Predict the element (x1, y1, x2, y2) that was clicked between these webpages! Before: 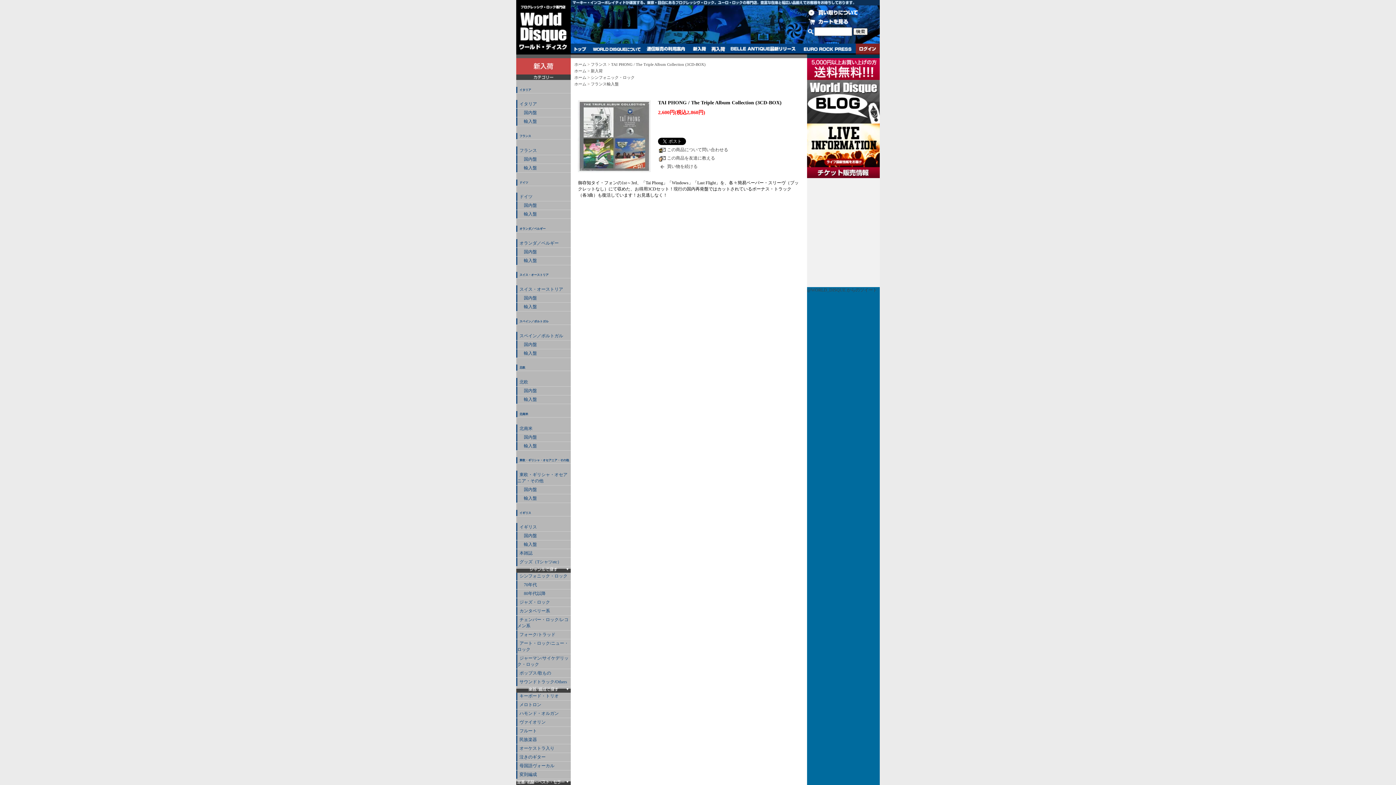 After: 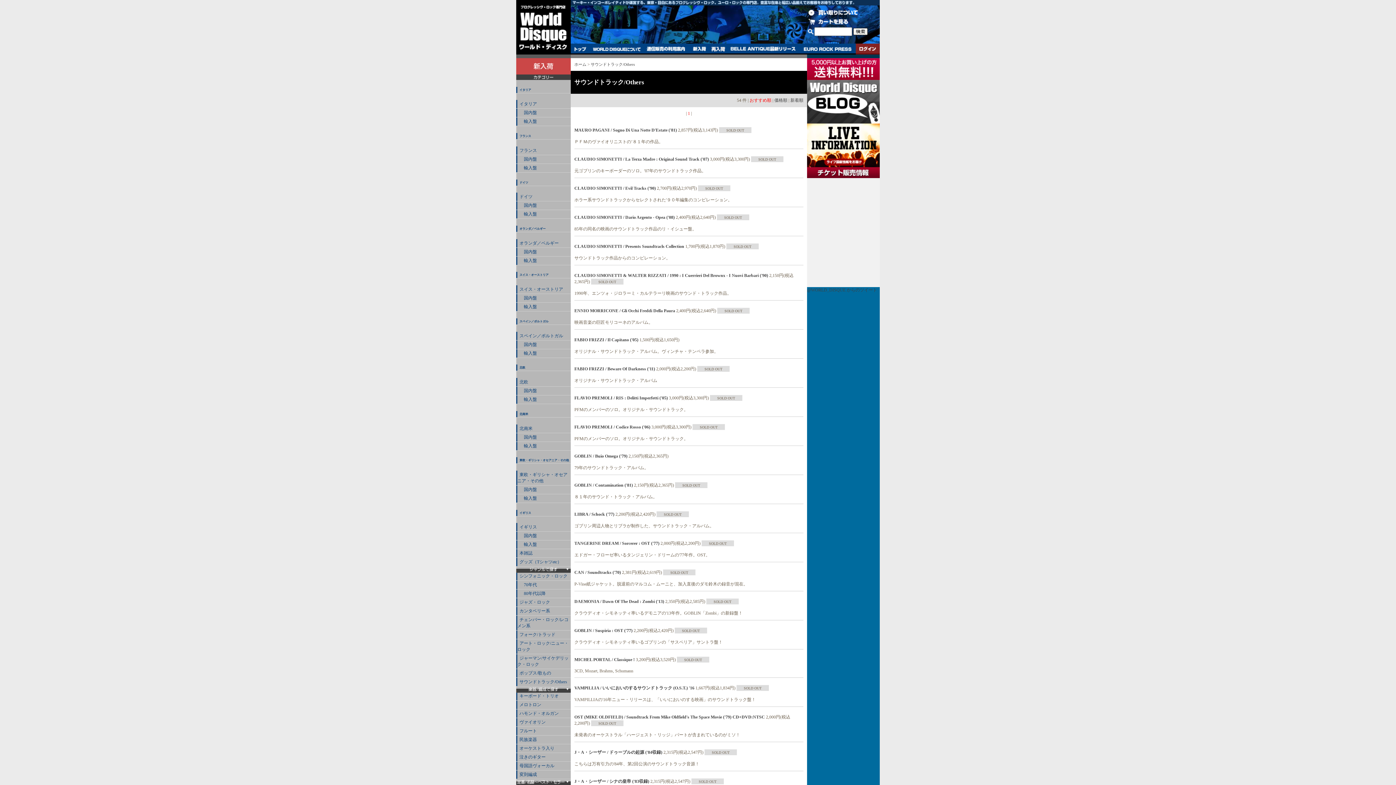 Action: bbox: (516, 678, 570, 686) label: サウンドトラック/Others